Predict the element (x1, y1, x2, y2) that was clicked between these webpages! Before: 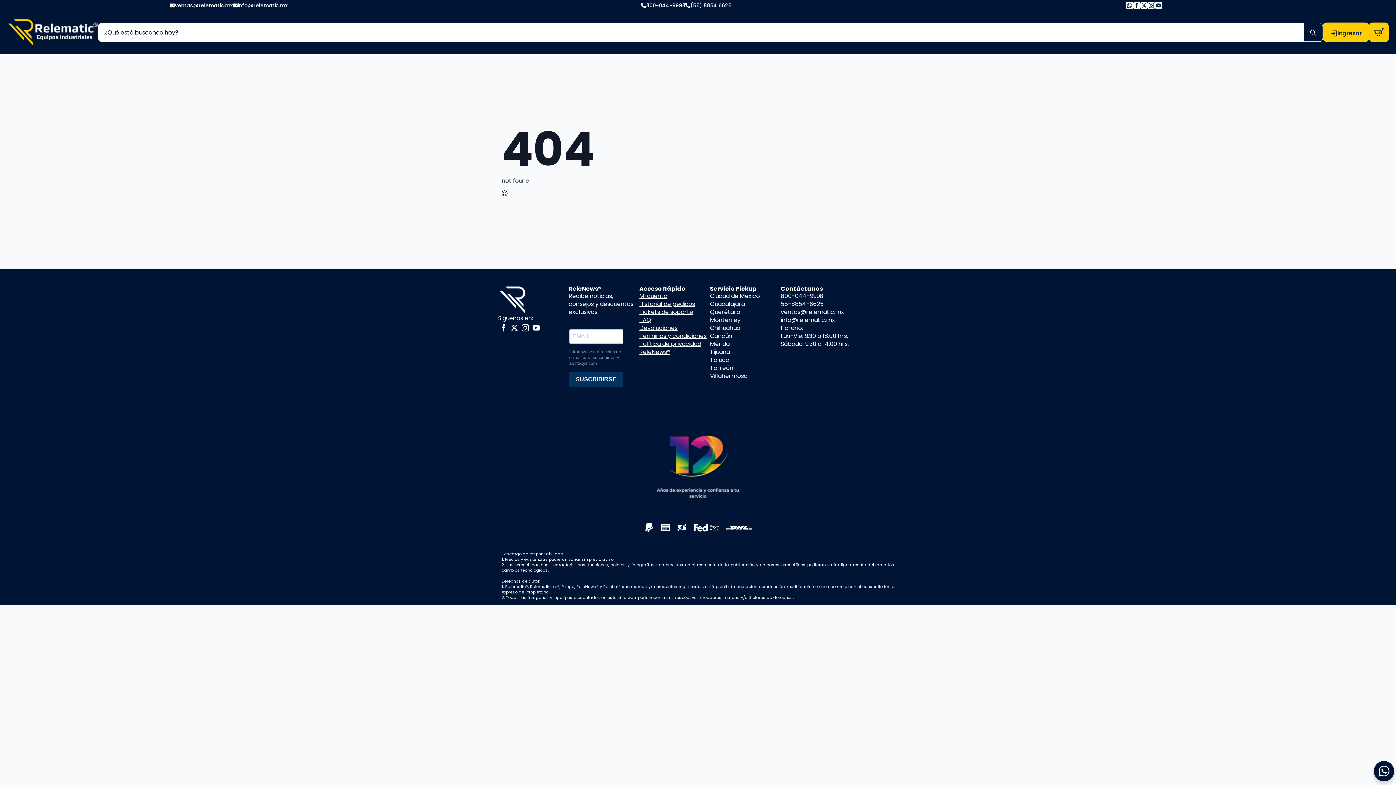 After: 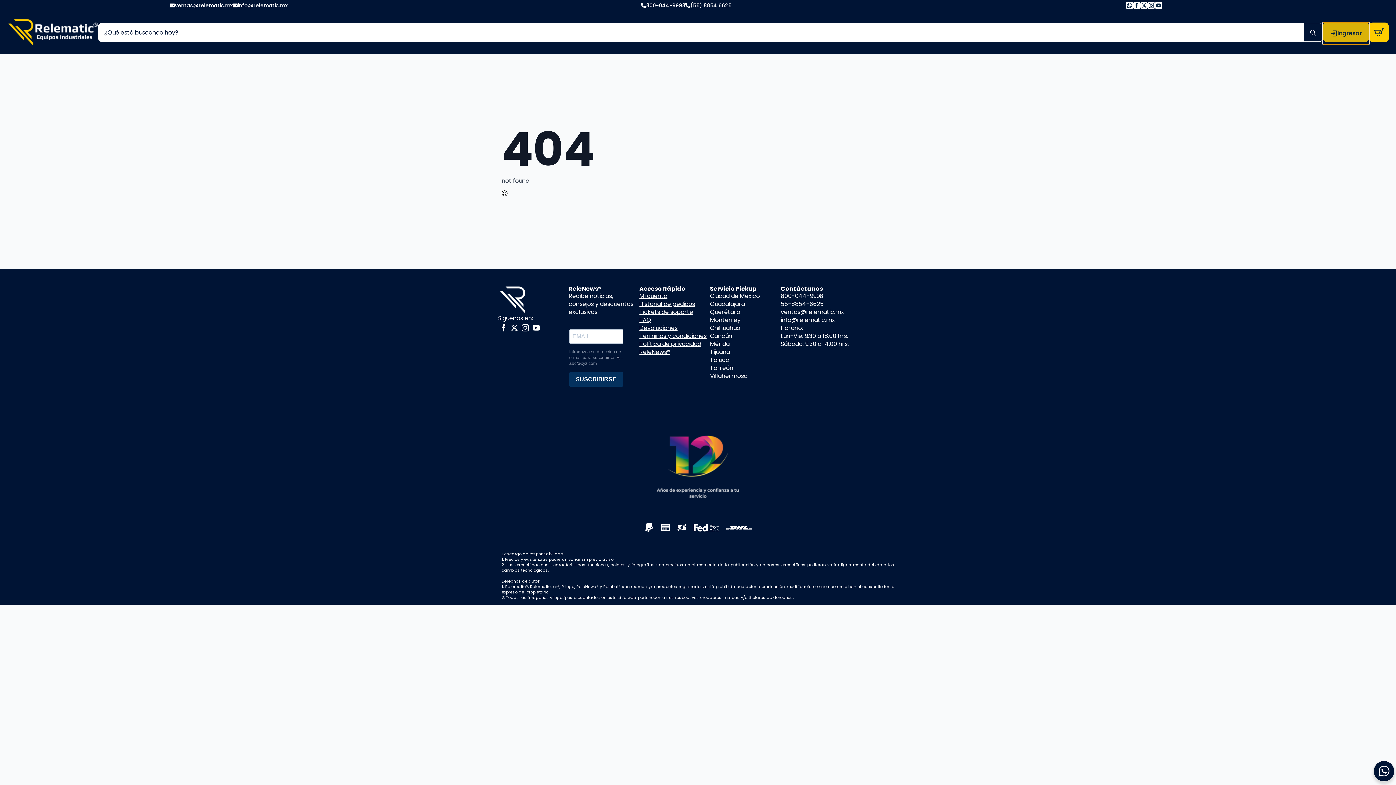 Action: bbox: (1323, 22, 1369, 44) label: Ingresar